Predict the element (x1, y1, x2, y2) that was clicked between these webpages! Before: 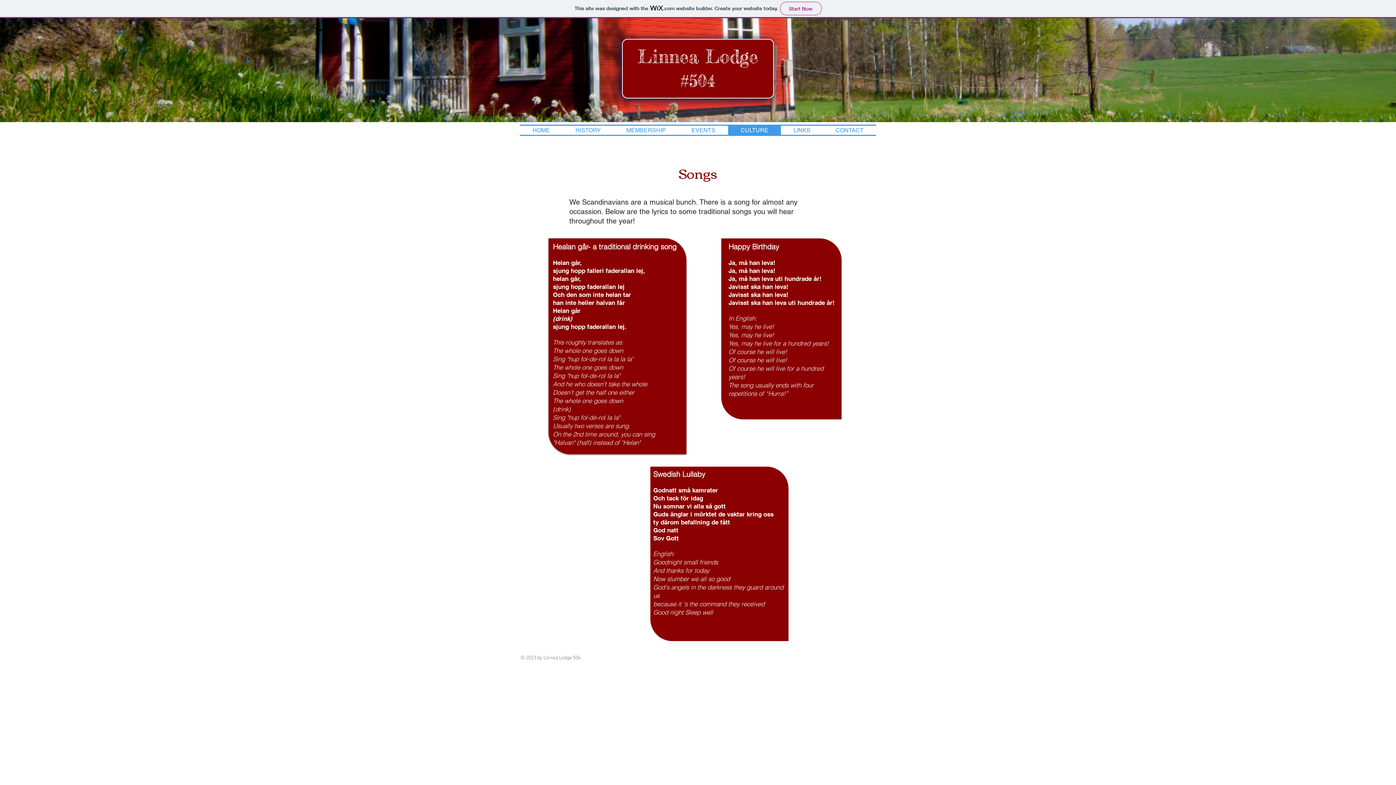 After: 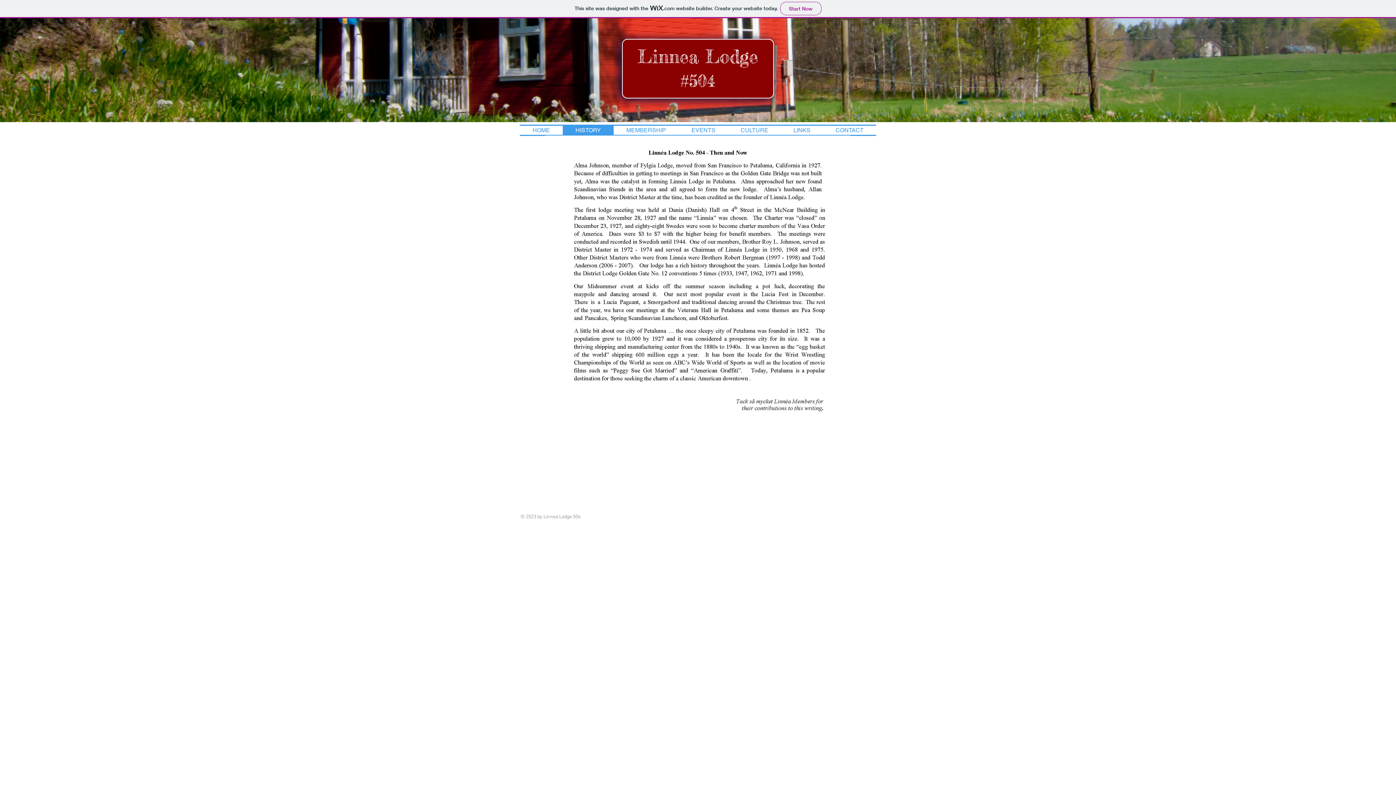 Action: bbox: (562, 125, 613, 134) label: HISTORY